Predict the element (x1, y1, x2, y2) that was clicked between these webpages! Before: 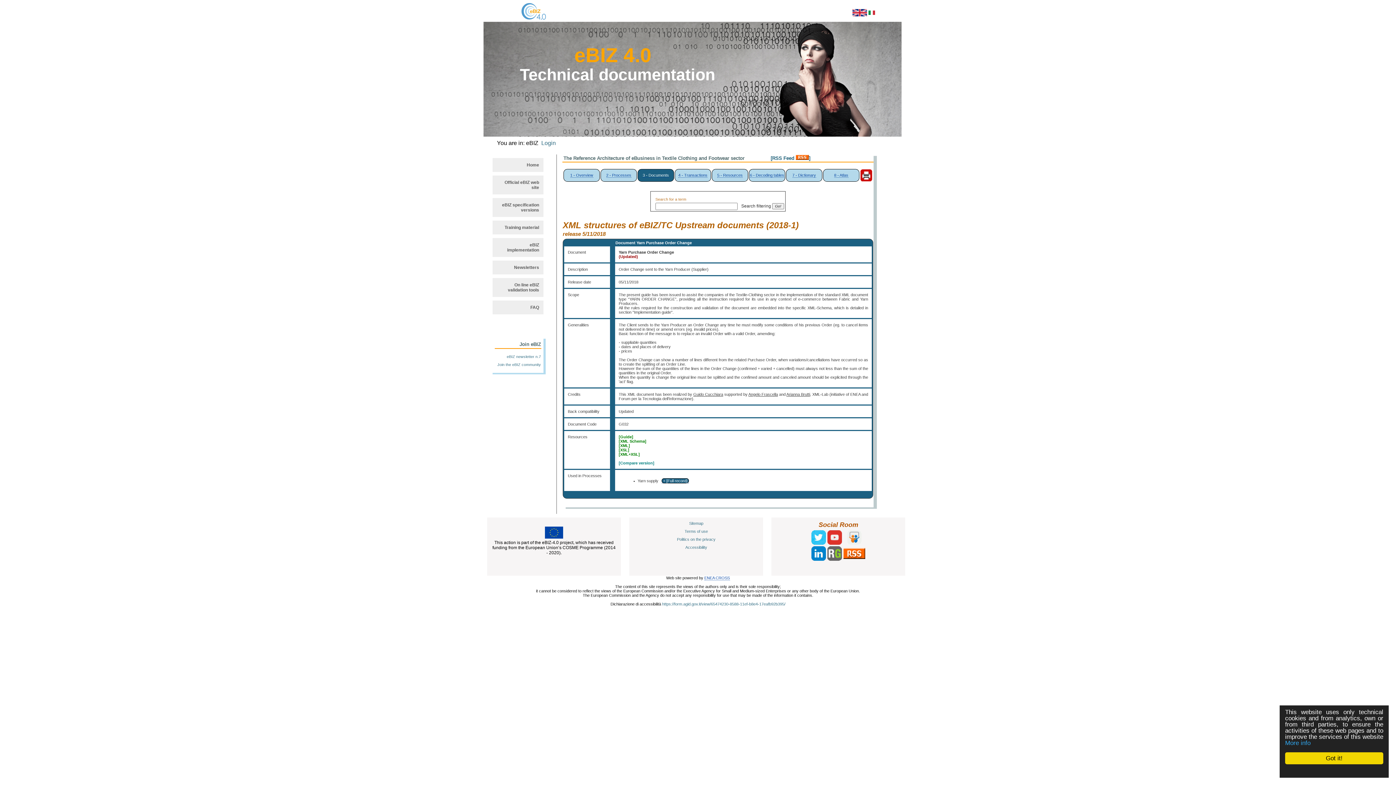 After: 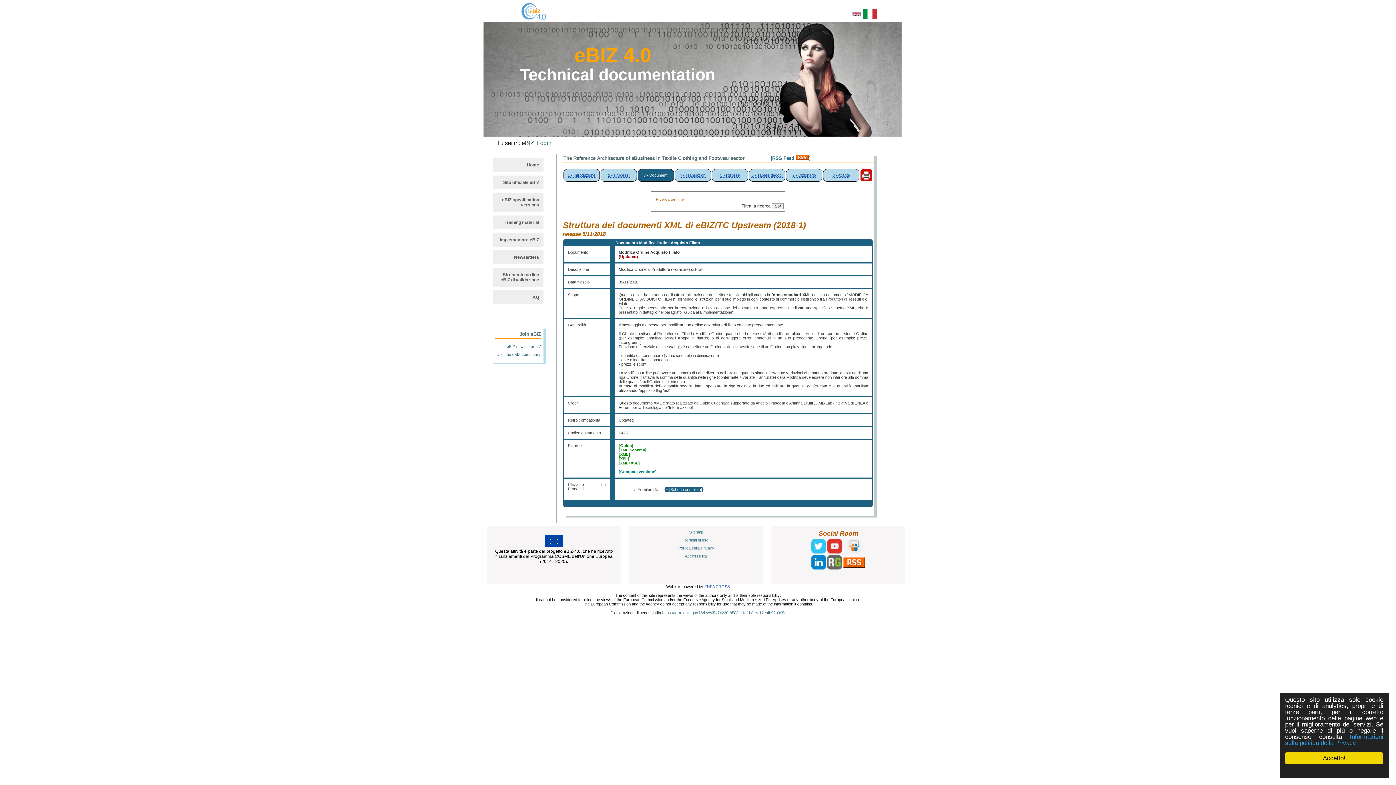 Action: bbox: (868, 10, 875, 16)